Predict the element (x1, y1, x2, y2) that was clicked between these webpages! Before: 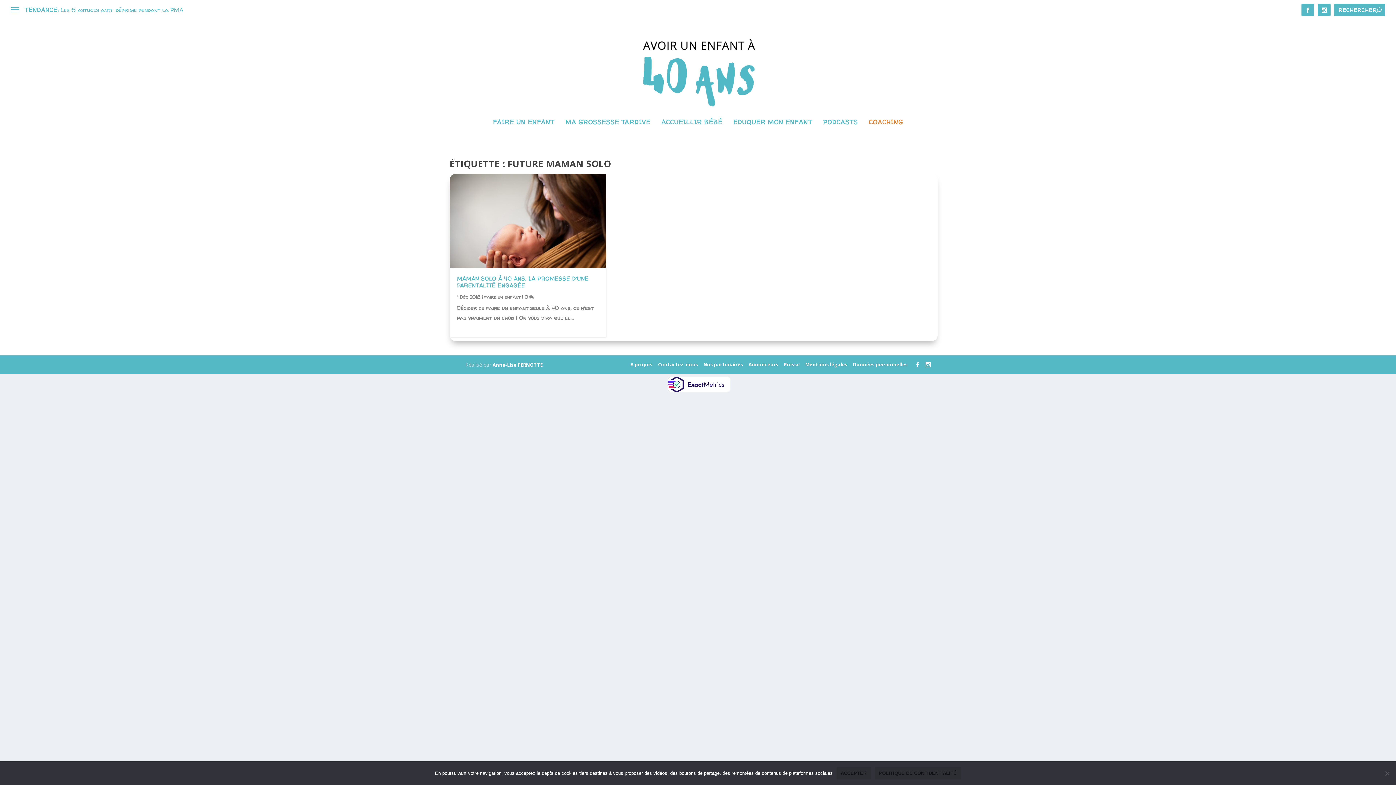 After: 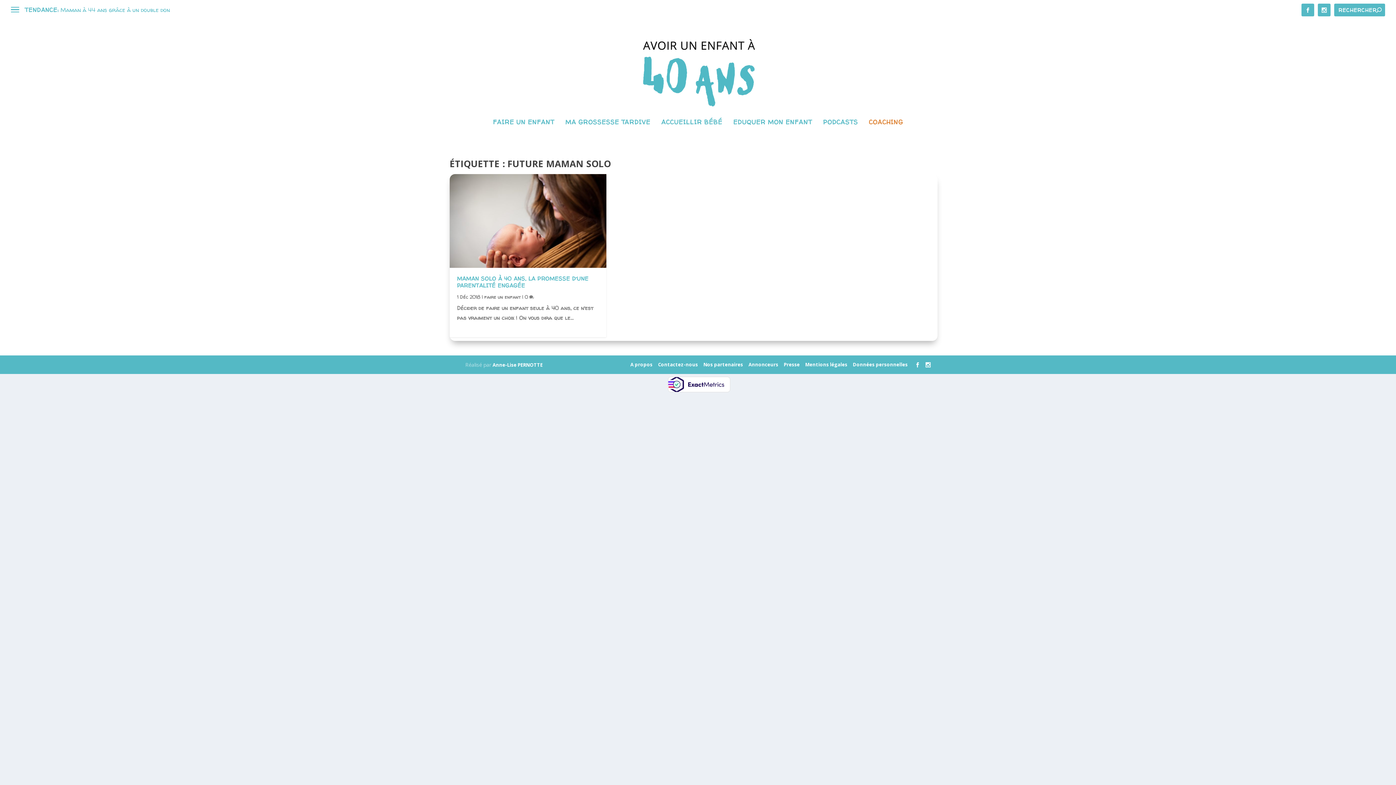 Action: bbox: (836, 767, 871, 780) label: Accepter